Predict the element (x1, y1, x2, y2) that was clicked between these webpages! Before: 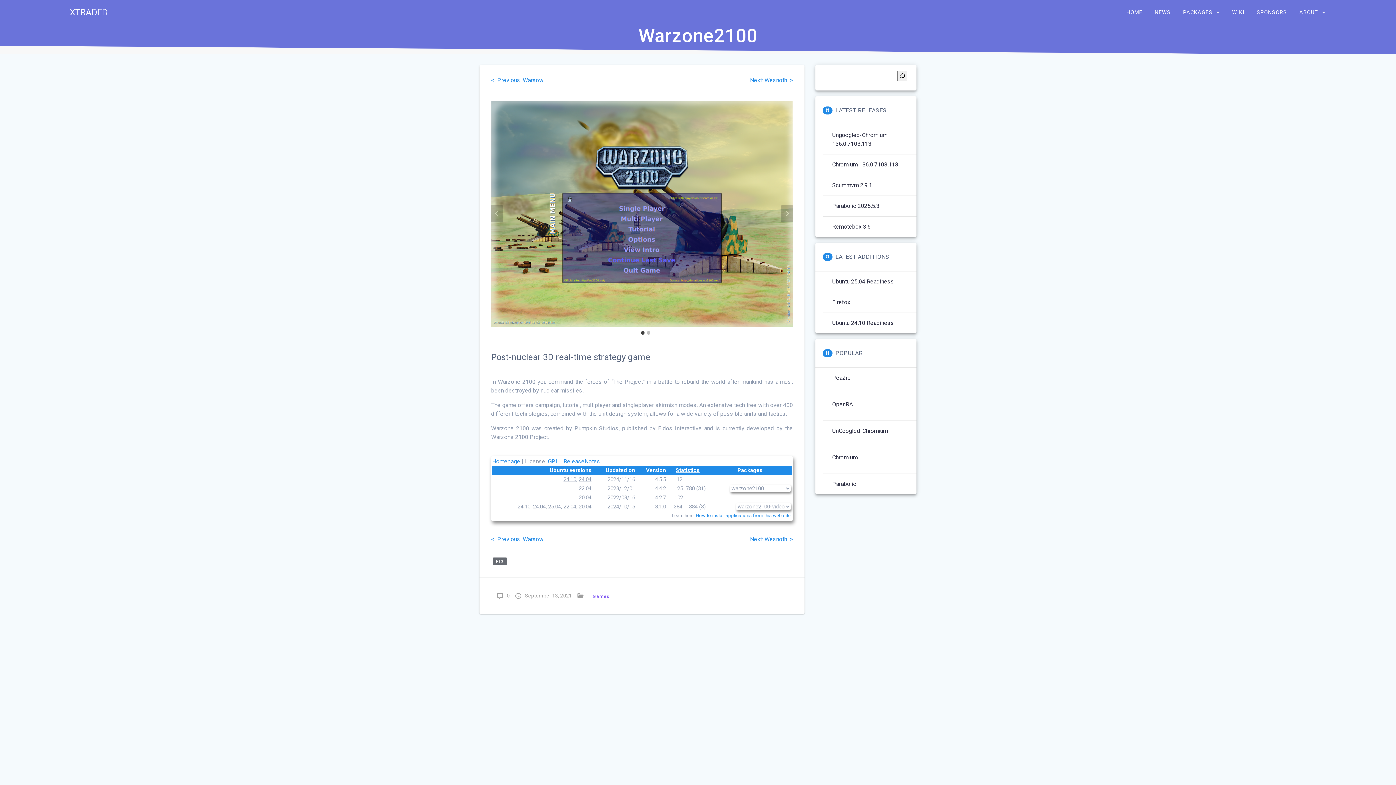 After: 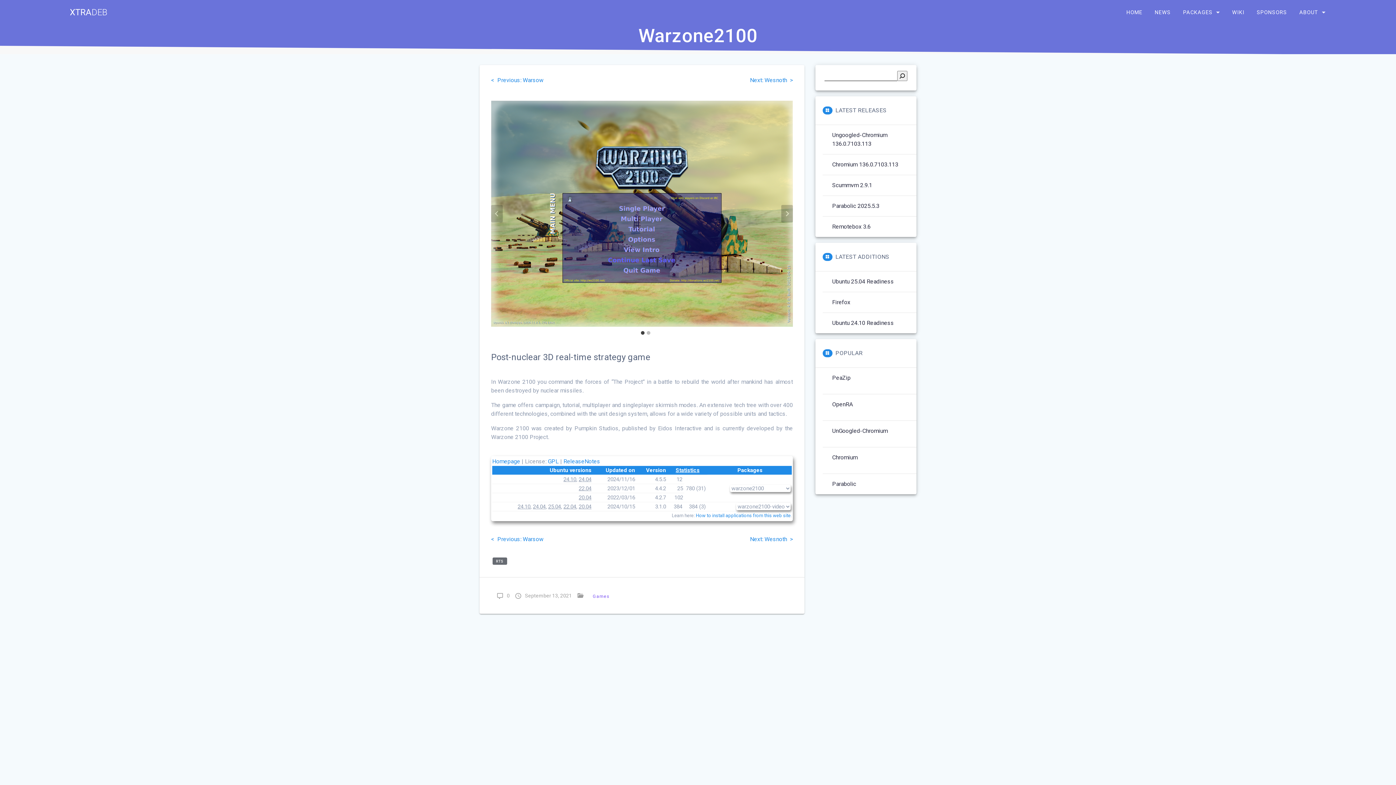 Action: label:  0 bbox: (496, 591, 509, 600)